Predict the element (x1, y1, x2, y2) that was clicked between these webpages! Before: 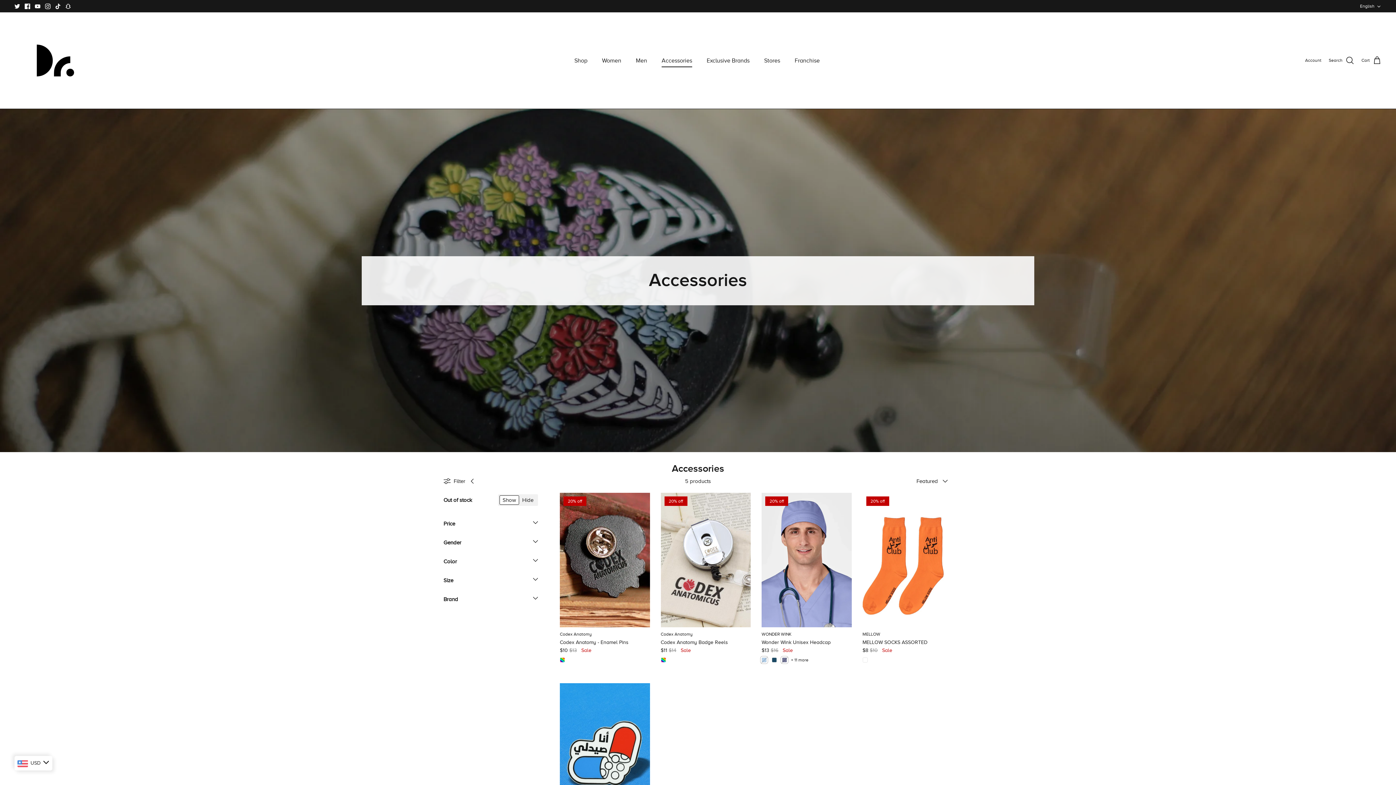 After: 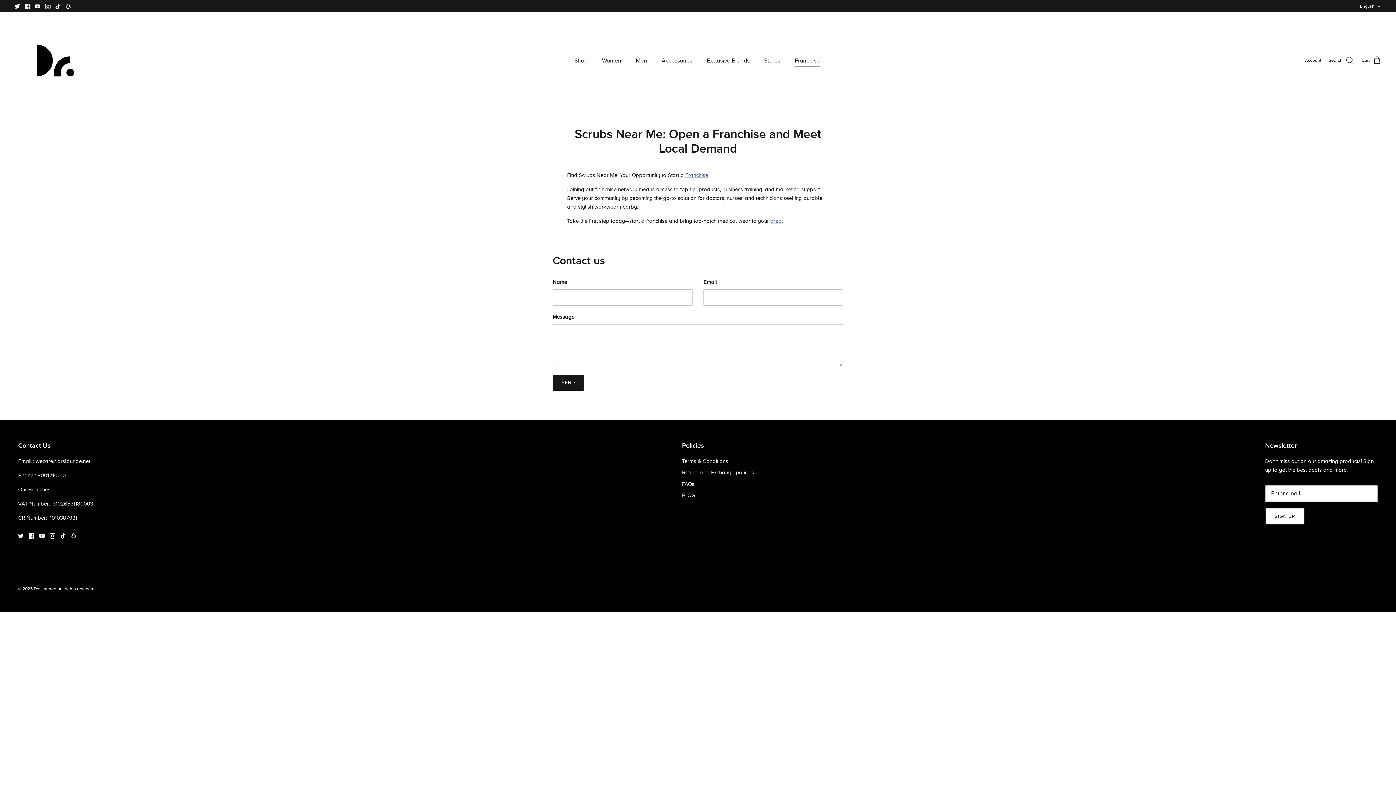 Action: bbox: (788, 48, 826, 72) label: Franchise